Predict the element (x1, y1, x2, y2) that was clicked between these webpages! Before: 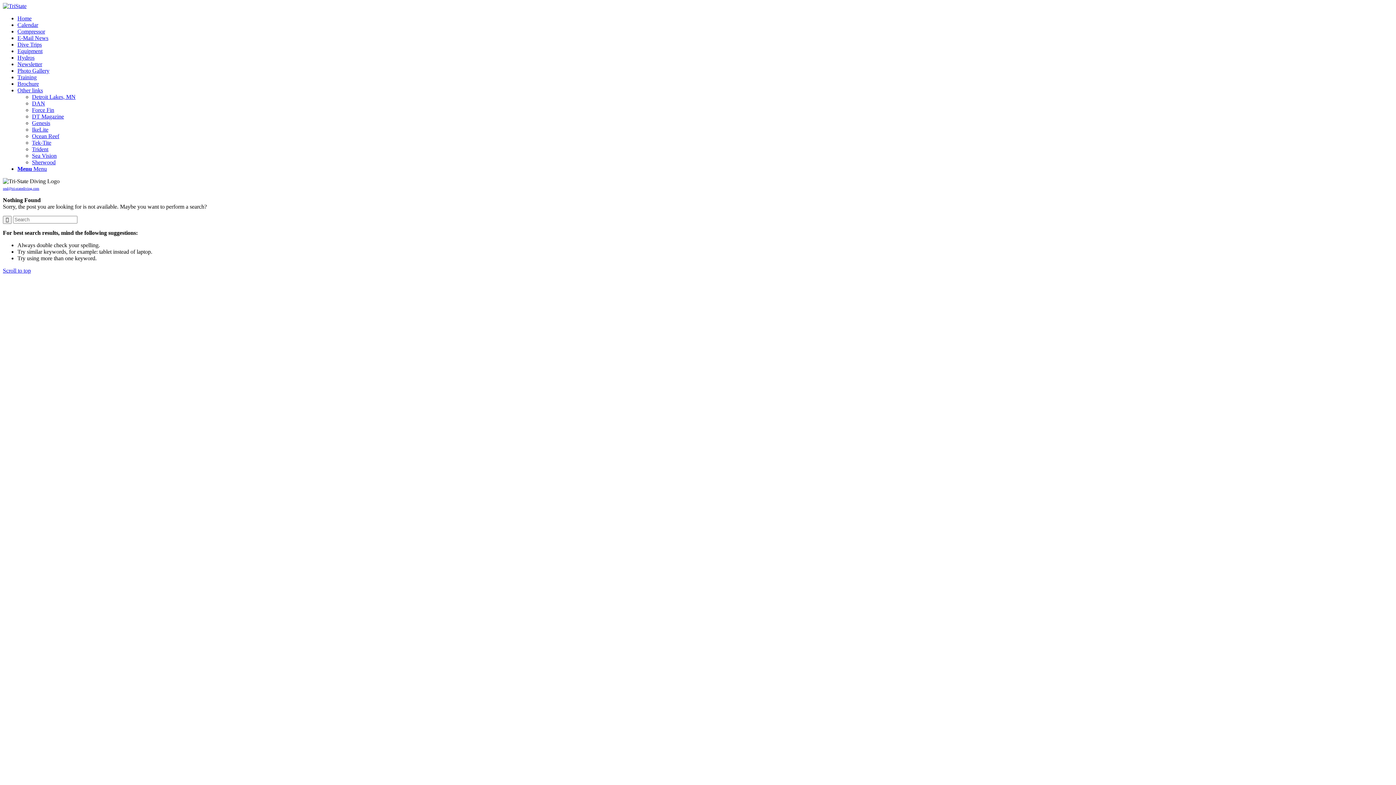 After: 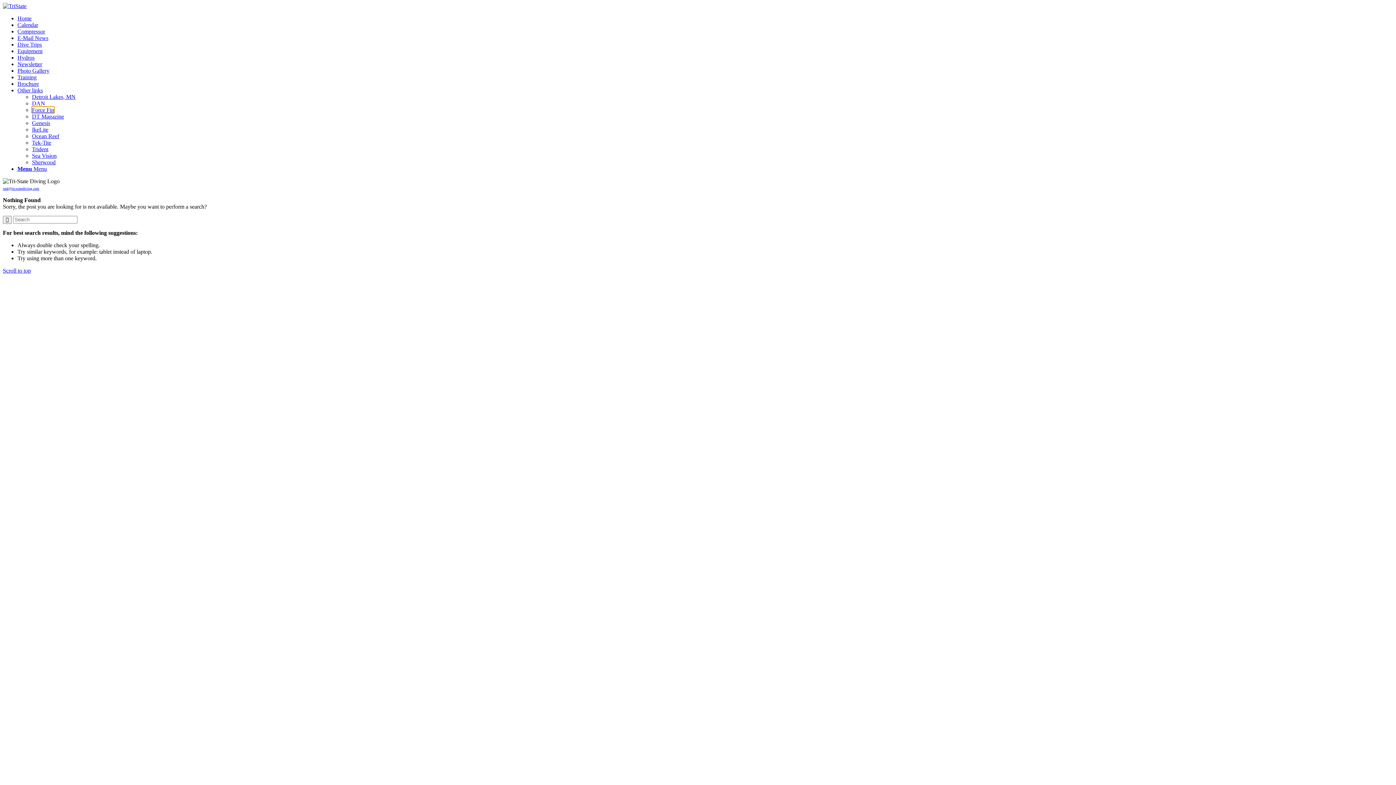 Action: bbox: (32, 106, 54, 113) label: Force Fin